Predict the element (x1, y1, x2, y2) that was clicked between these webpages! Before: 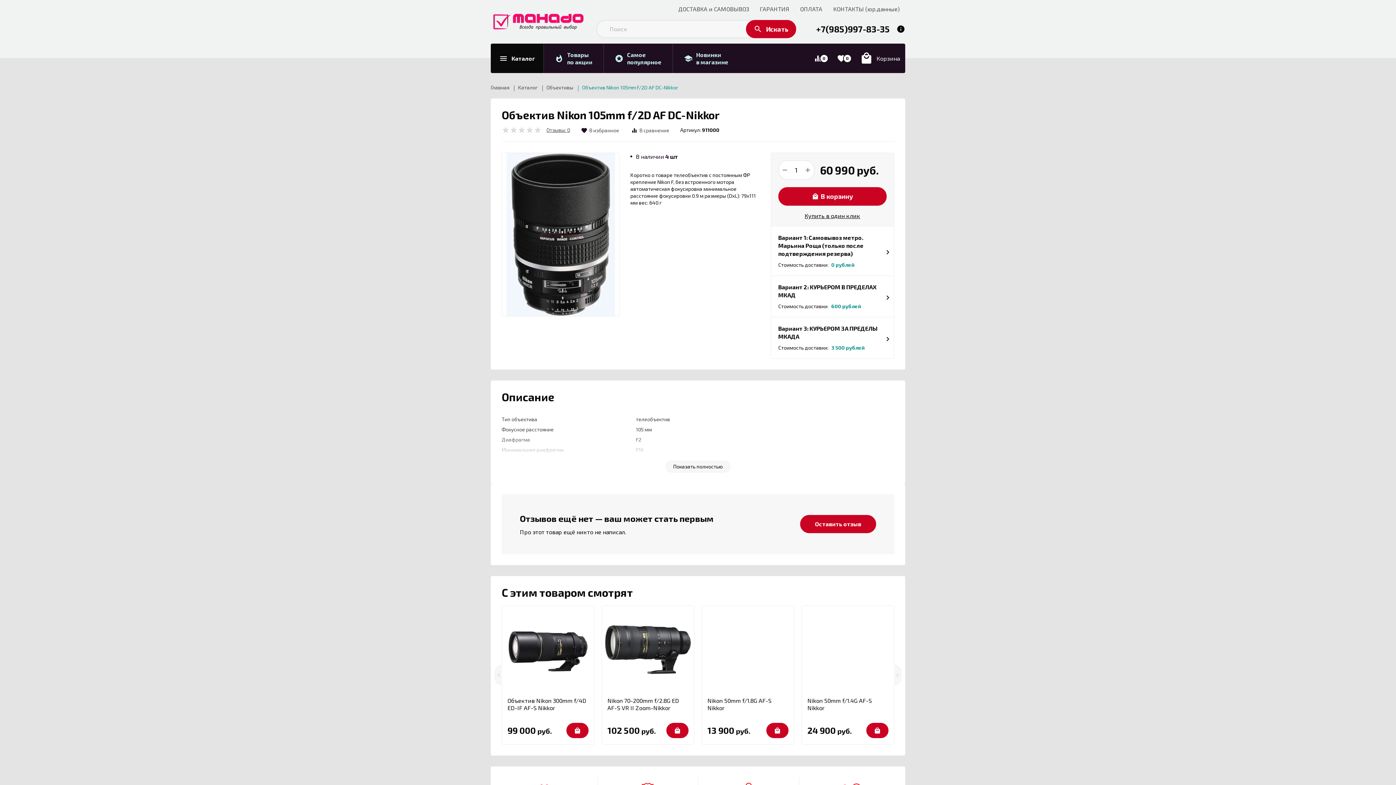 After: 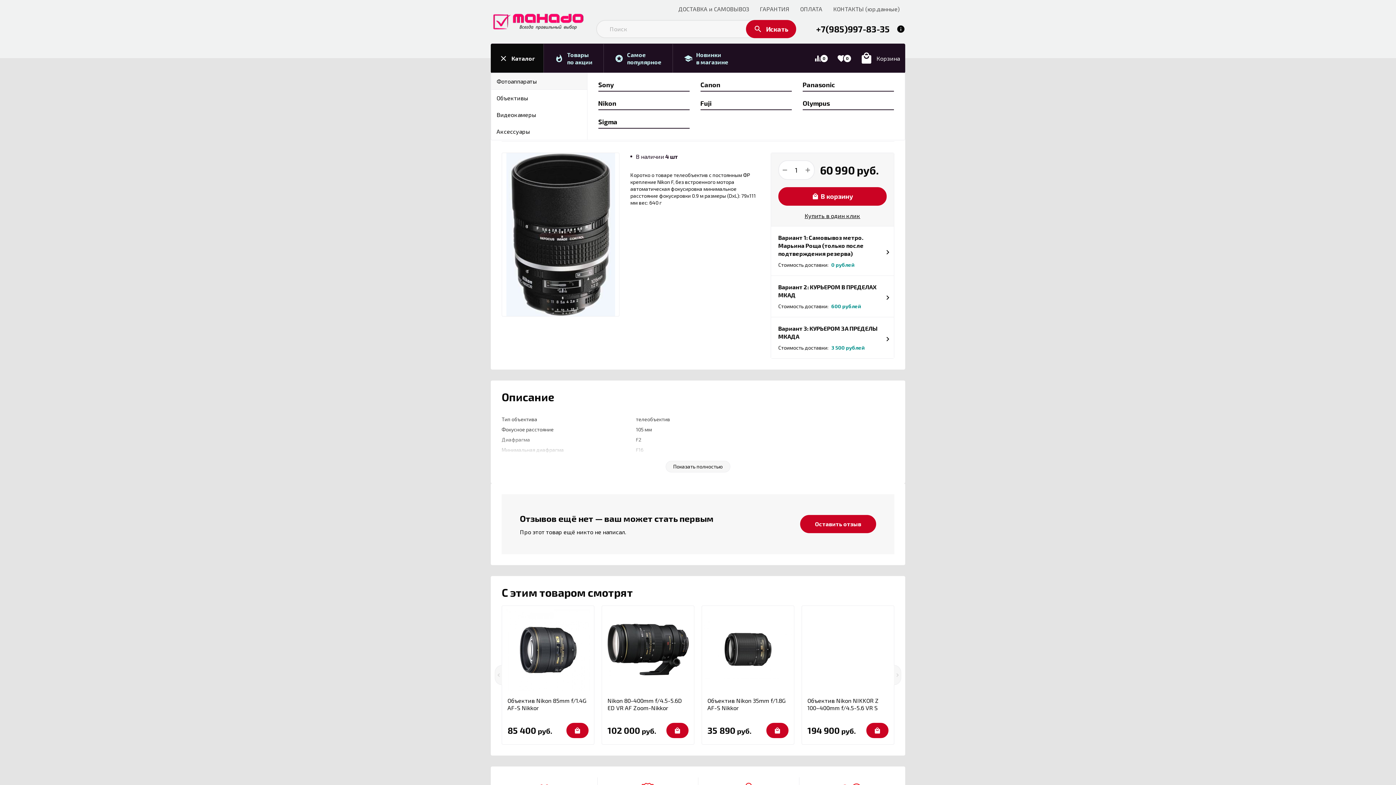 Action: bbox: (493, 46, 540, 70) label: menu
Каталог